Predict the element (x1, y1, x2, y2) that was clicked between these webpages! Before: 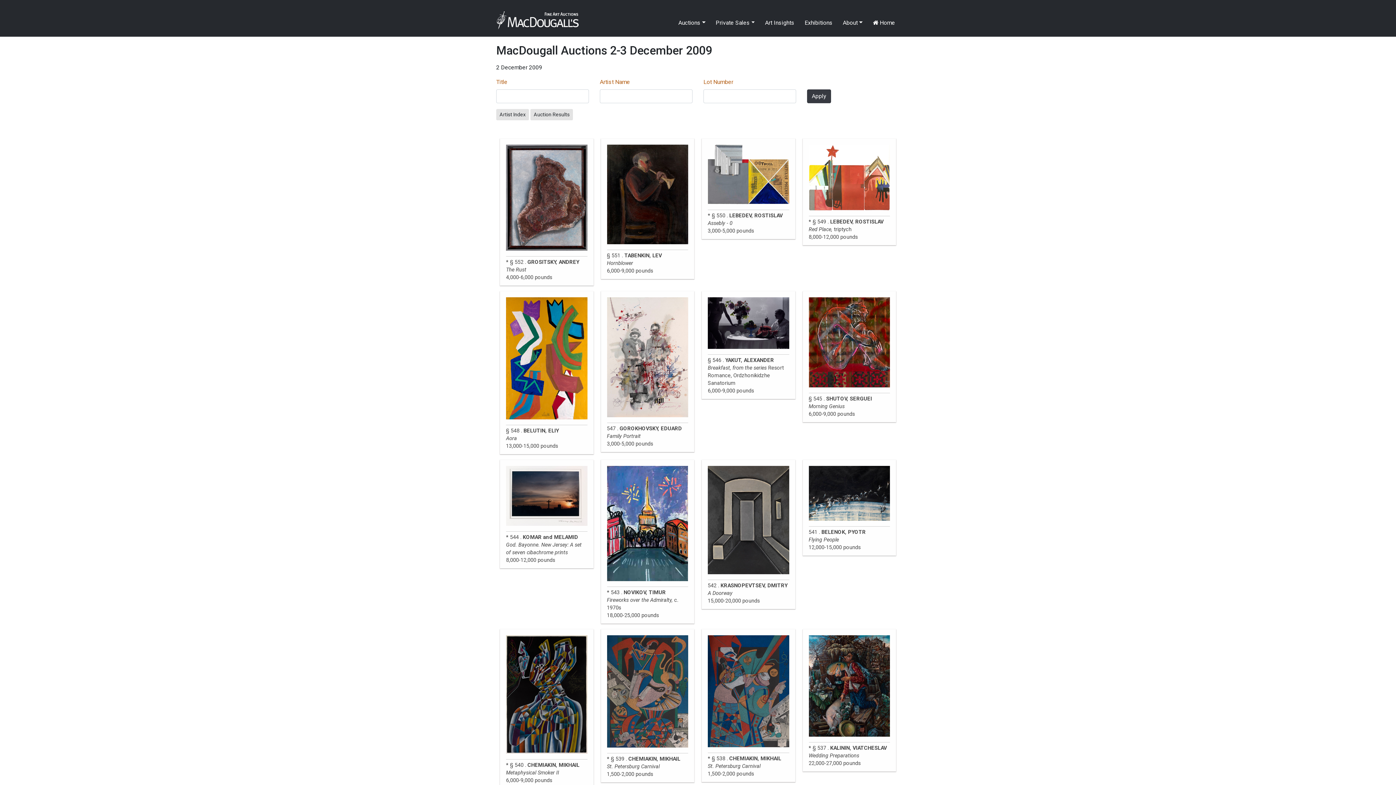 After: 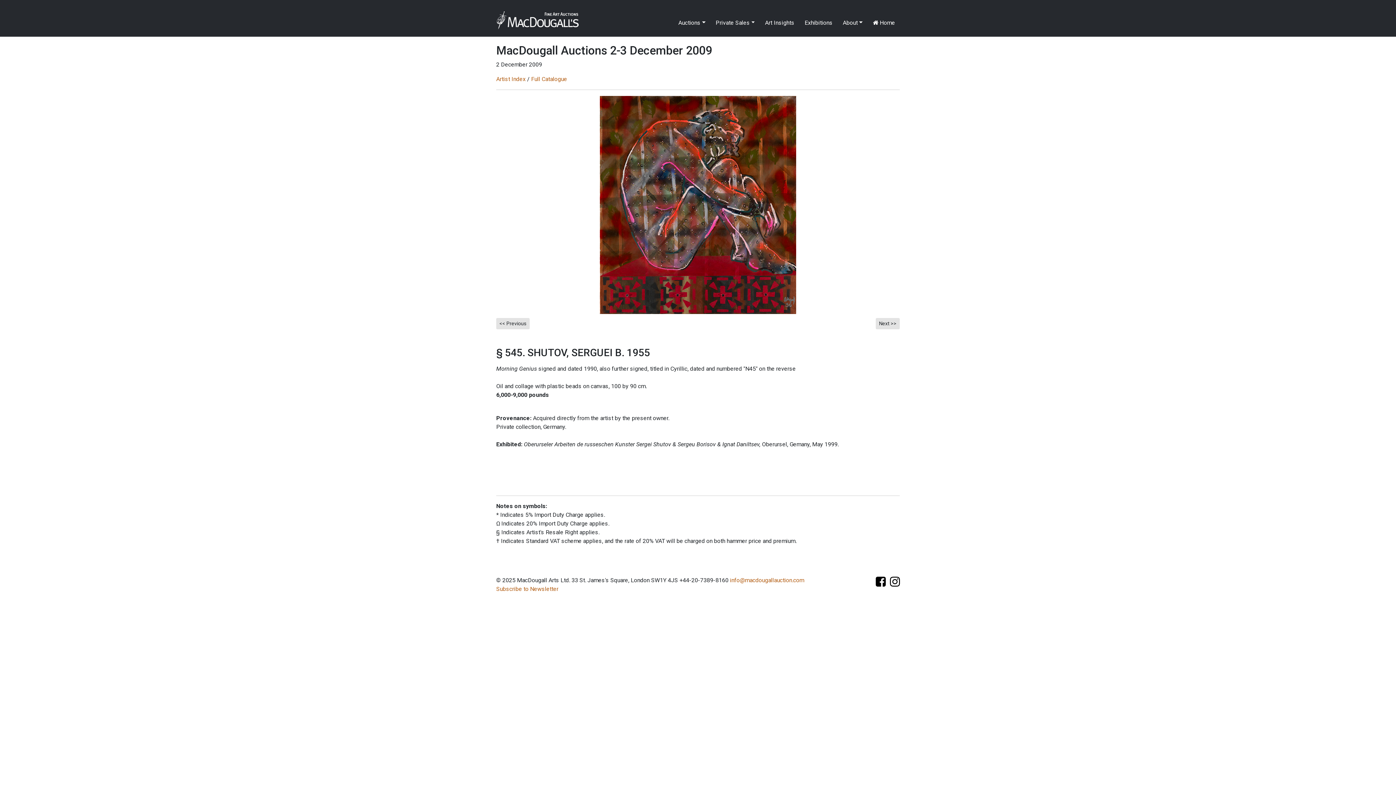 Action: bbox: (802, 291, 896, 422) label: § 545 . SHUTOV, SERGUEI
Morning Genius
6,000-9,000 pounds